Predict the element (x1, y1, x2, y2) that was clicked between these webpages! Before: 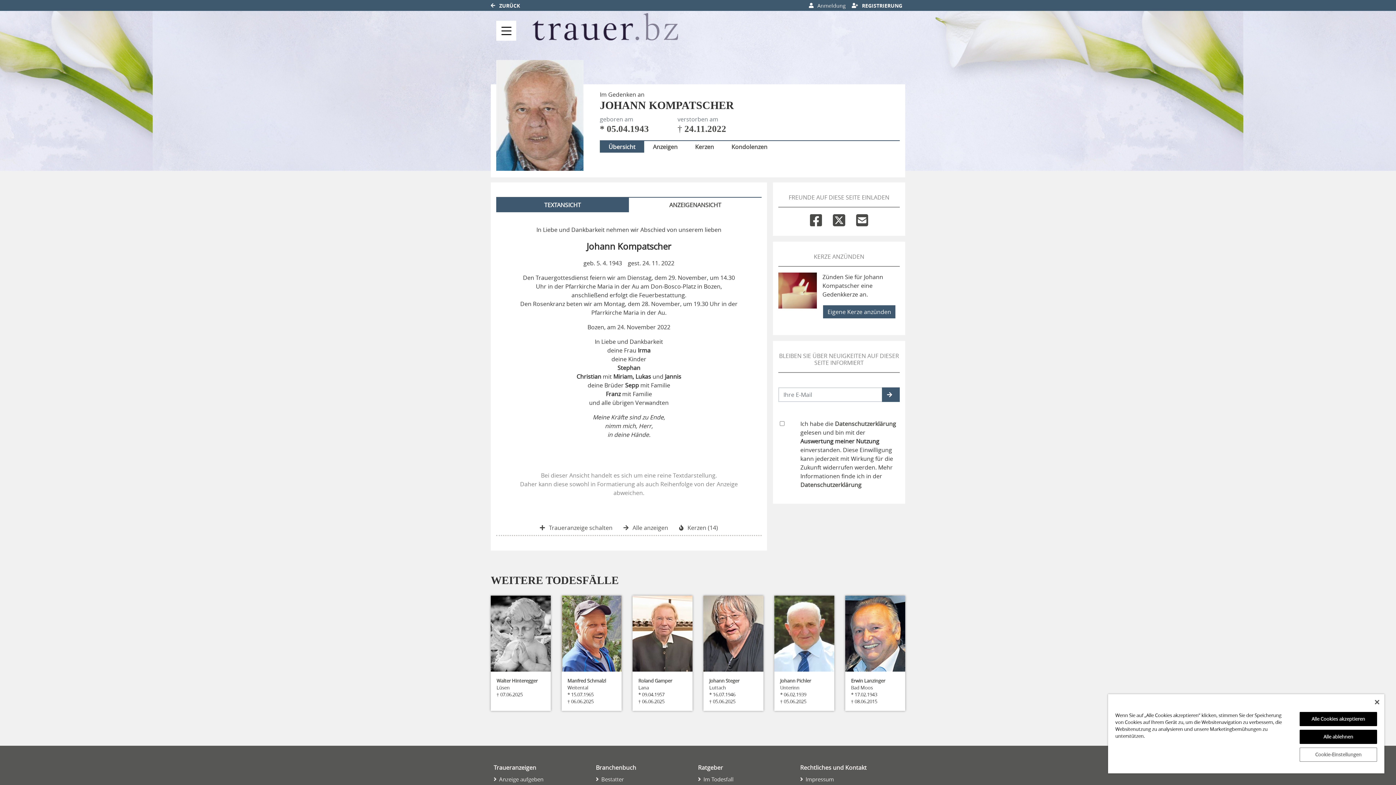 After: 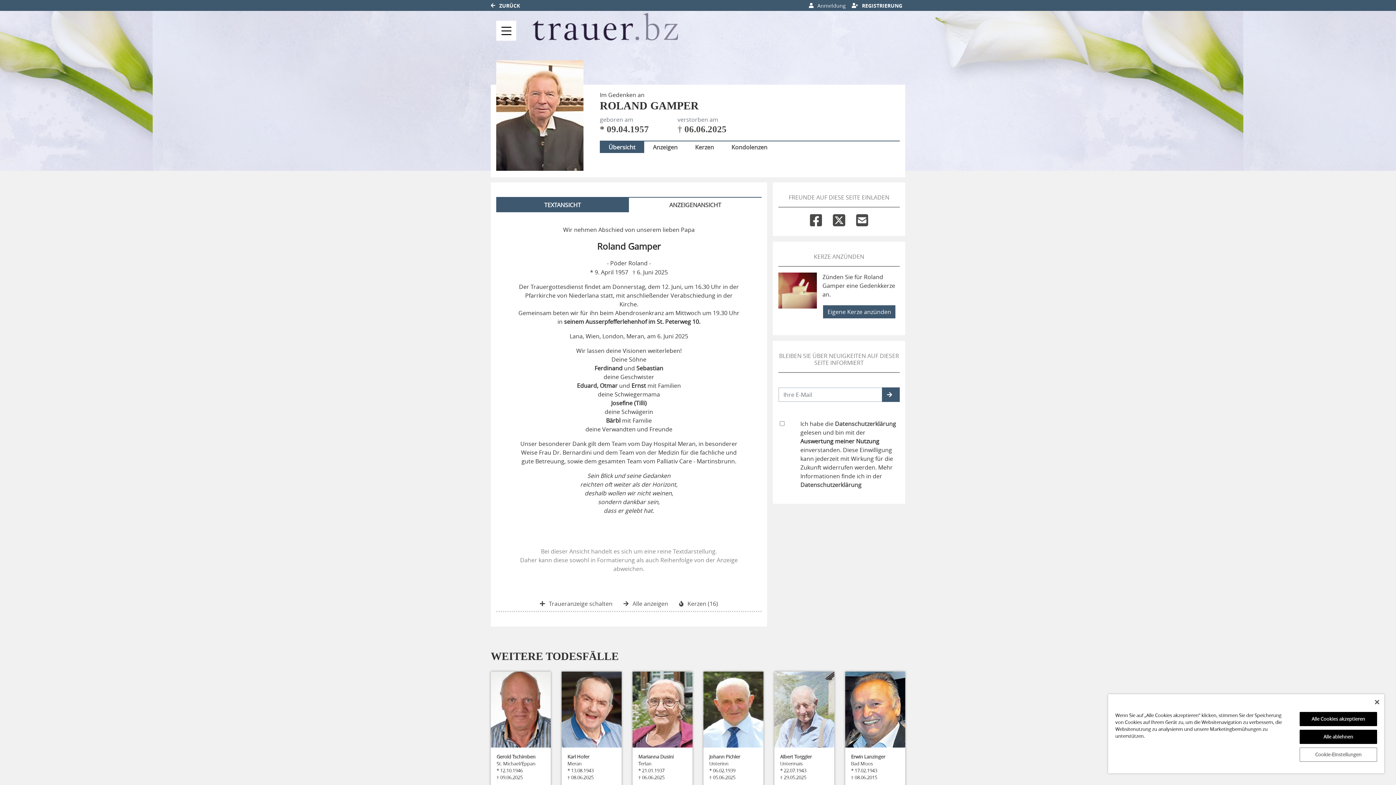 Action: label: Roland Gamper bbox: (638, 677, 686, 684)